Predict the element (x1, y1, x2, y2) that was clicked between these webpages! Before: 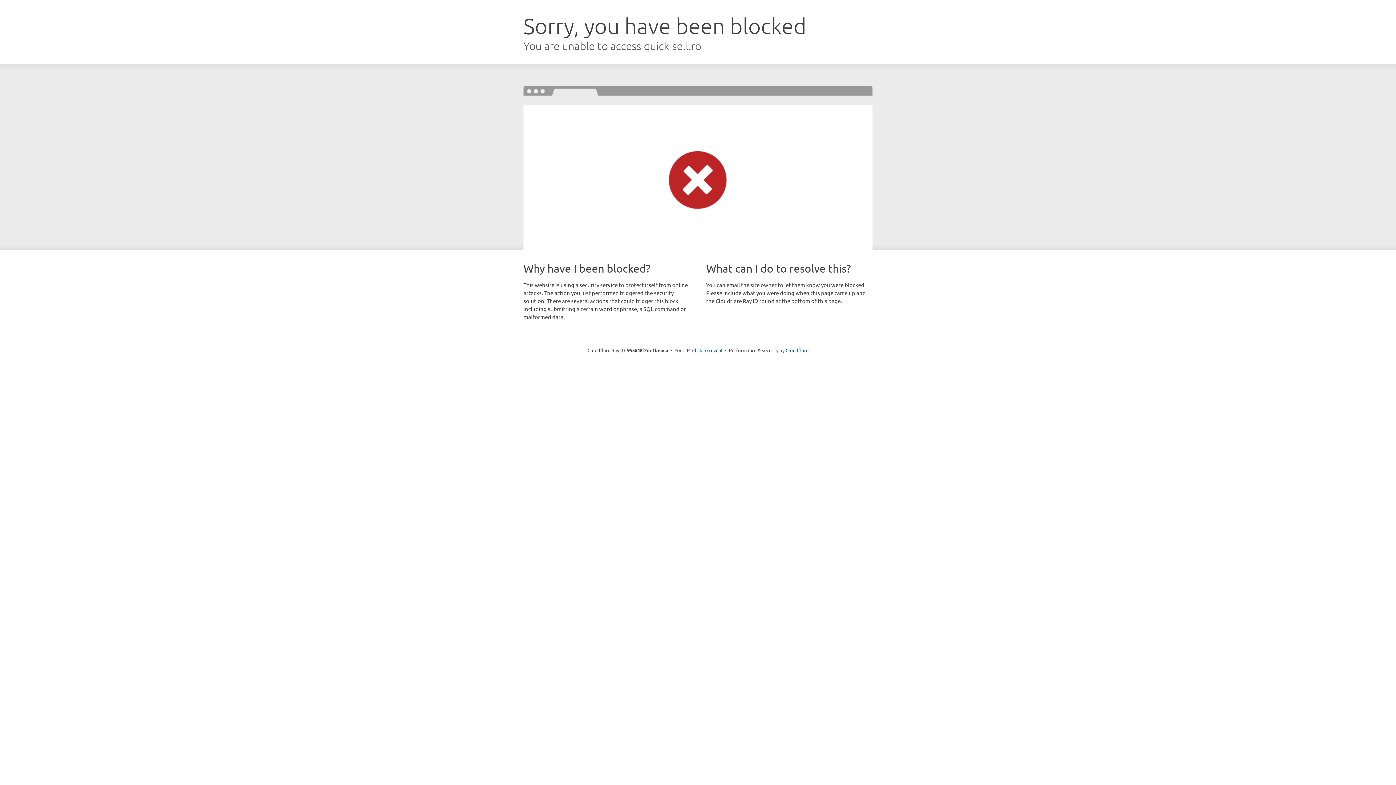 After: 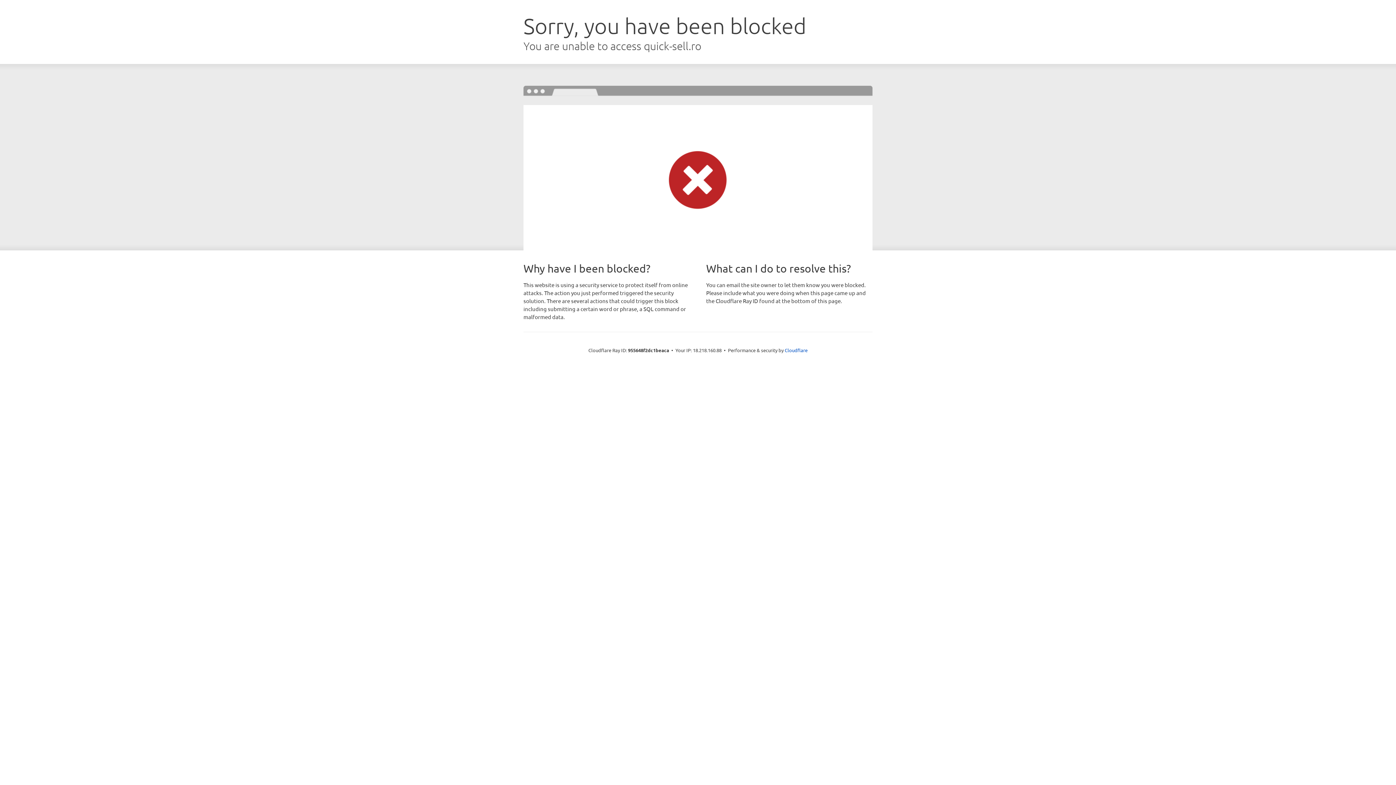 Action: bbox: (692, 346, 722, 353) label: Click to reveal